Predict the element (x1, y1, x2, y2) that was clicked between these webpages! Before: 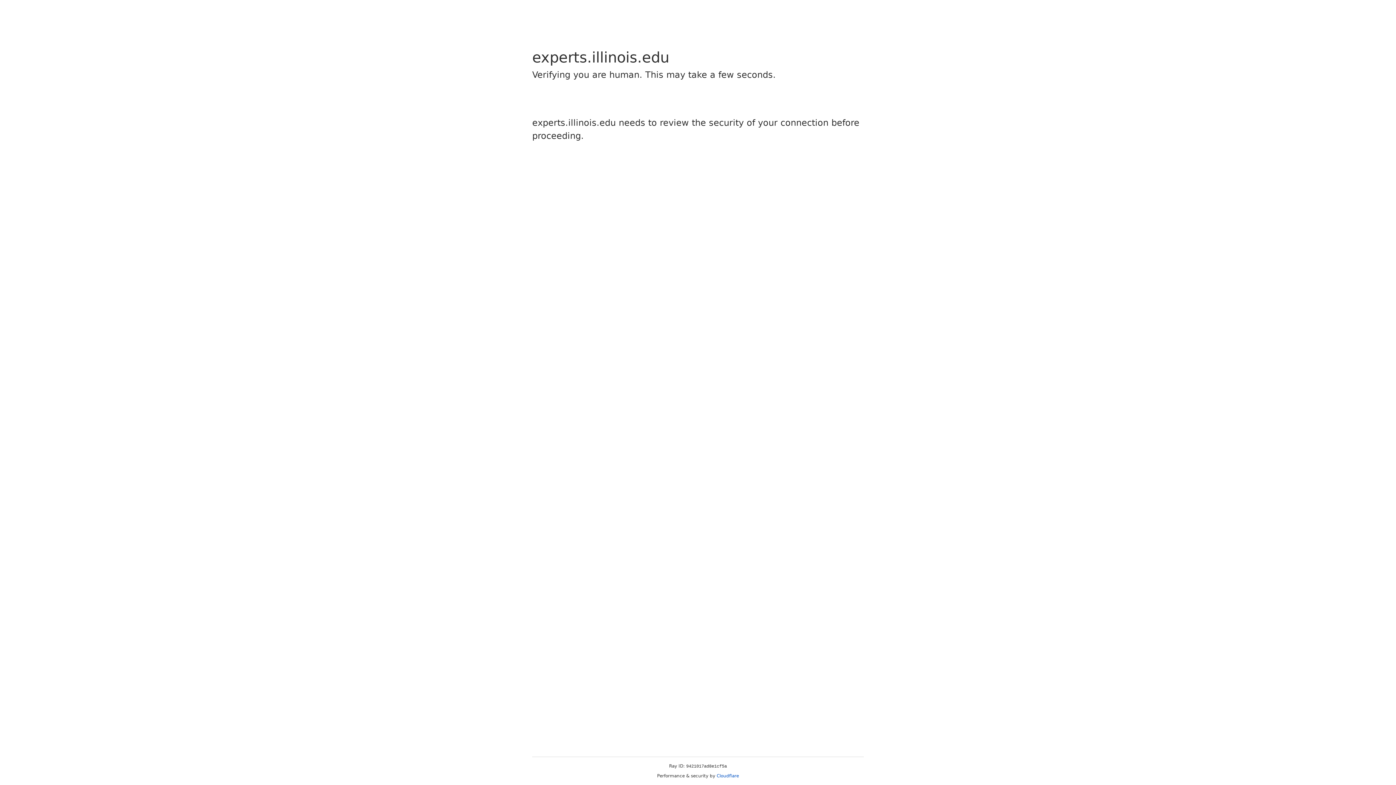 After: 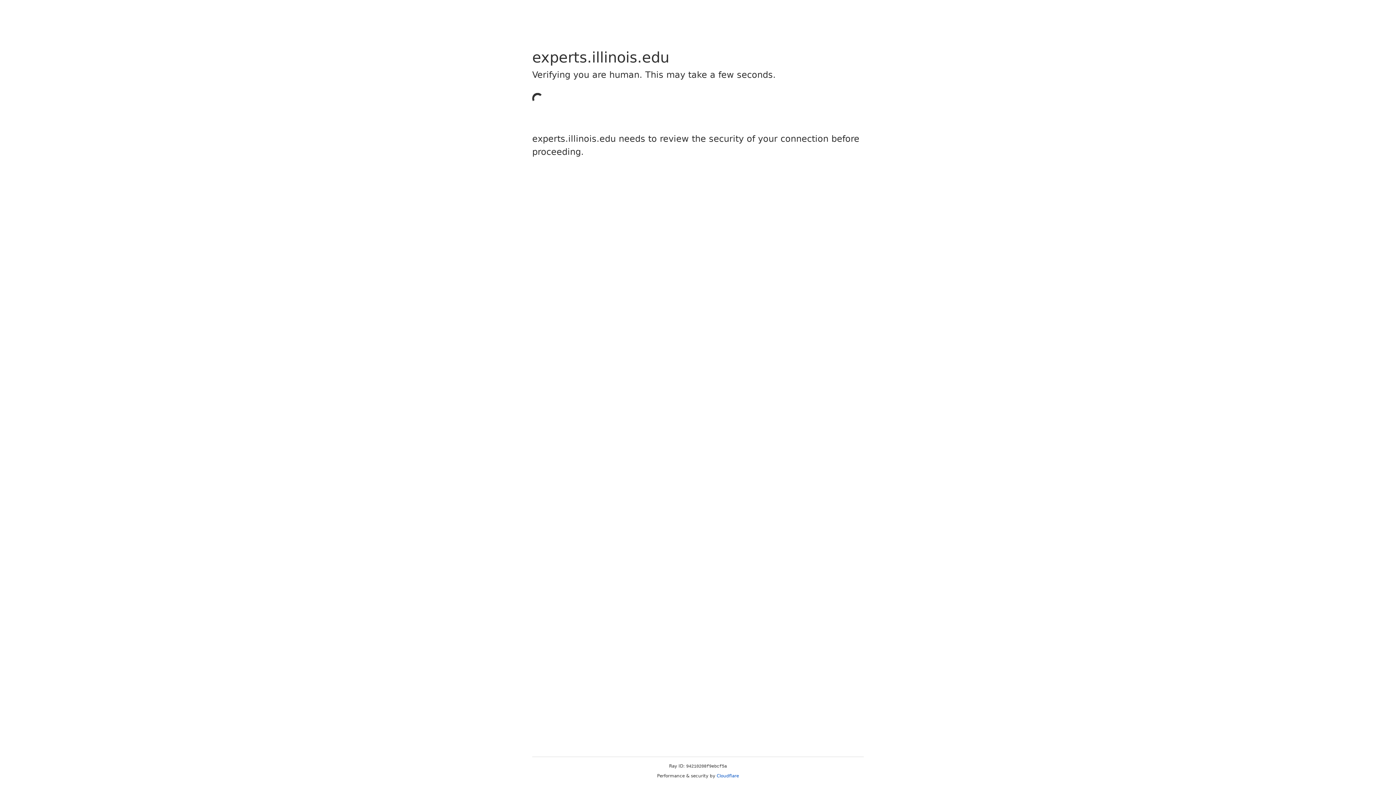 Action: bbox: (716, 773, 739, 778) label: Cloudflare